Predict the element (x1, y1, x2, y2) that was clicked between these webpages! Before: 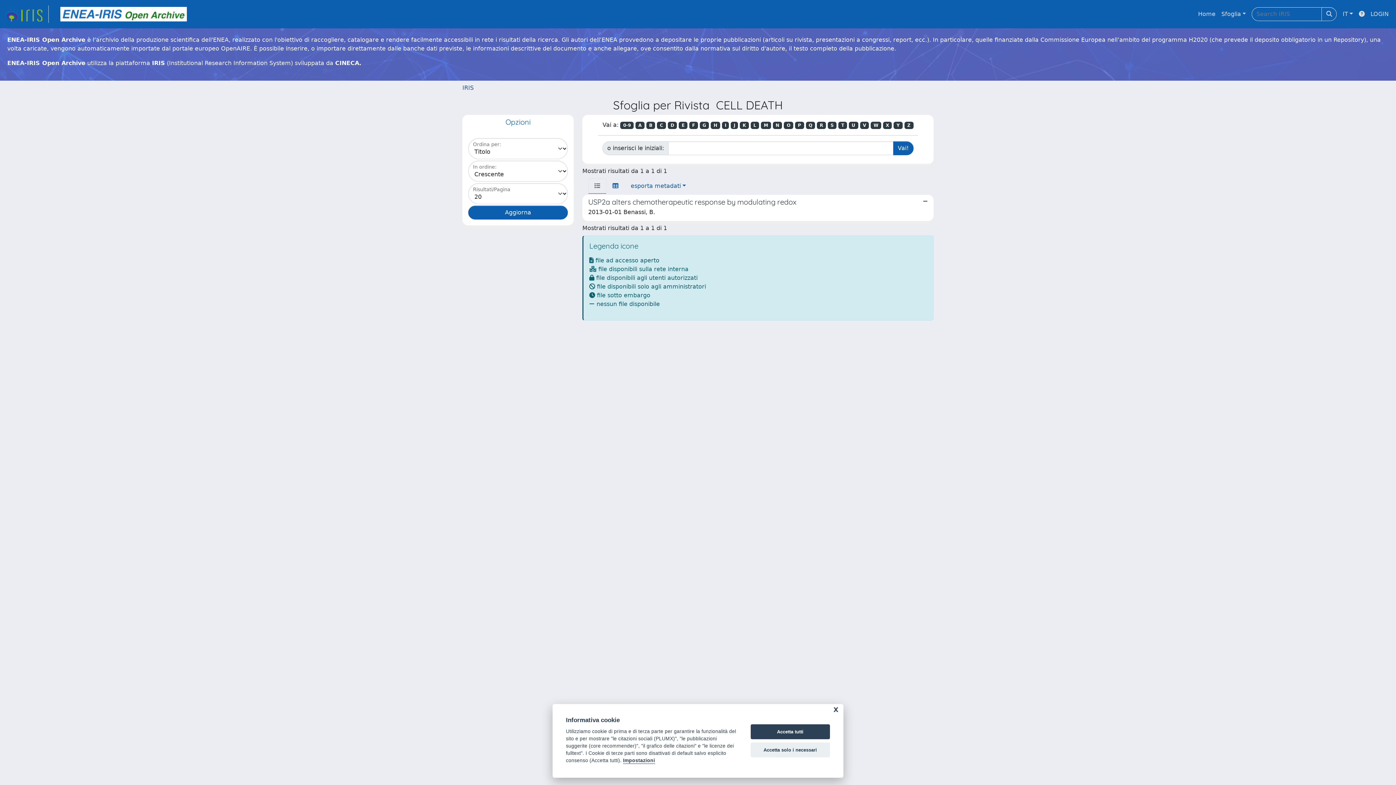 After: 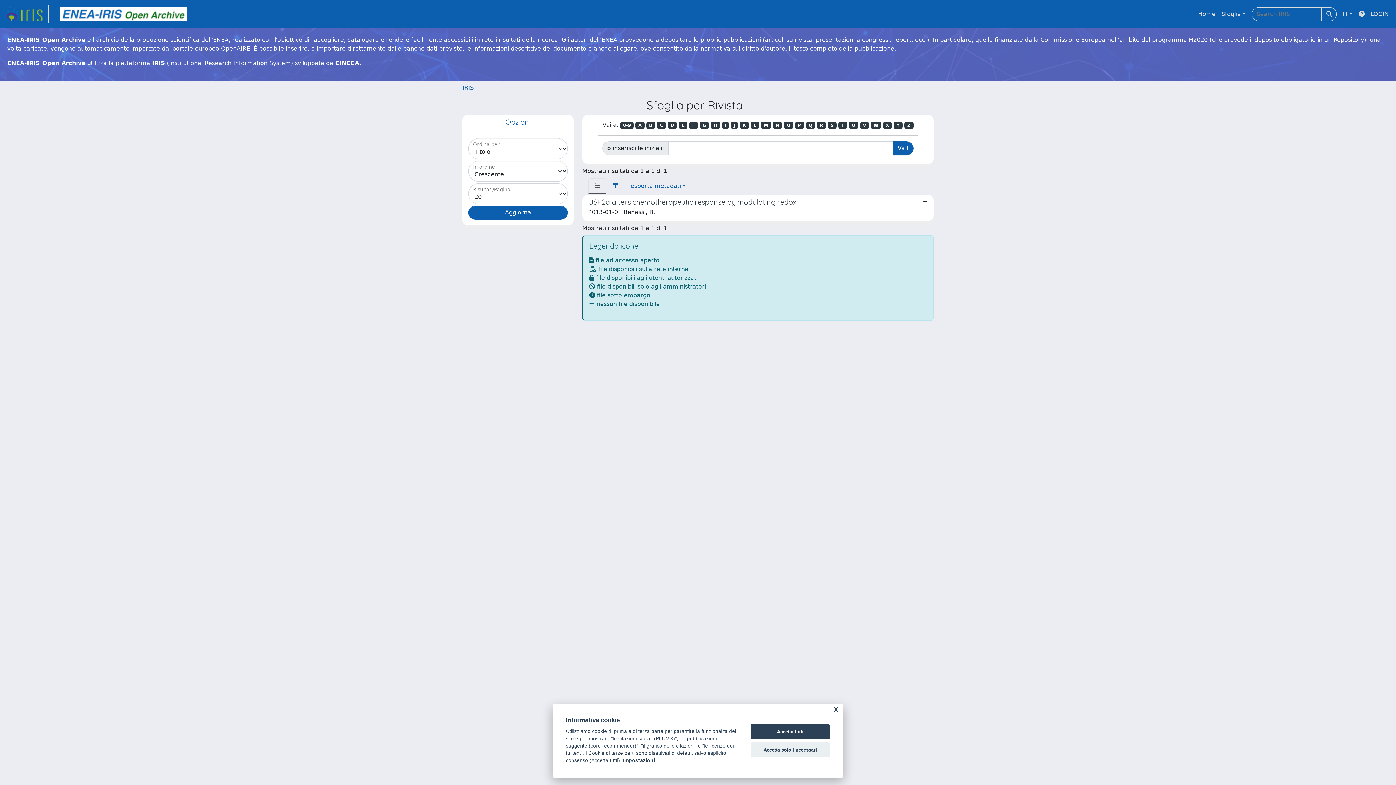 Action: label: 0-9 bbox: (620, 121, 633, 129)